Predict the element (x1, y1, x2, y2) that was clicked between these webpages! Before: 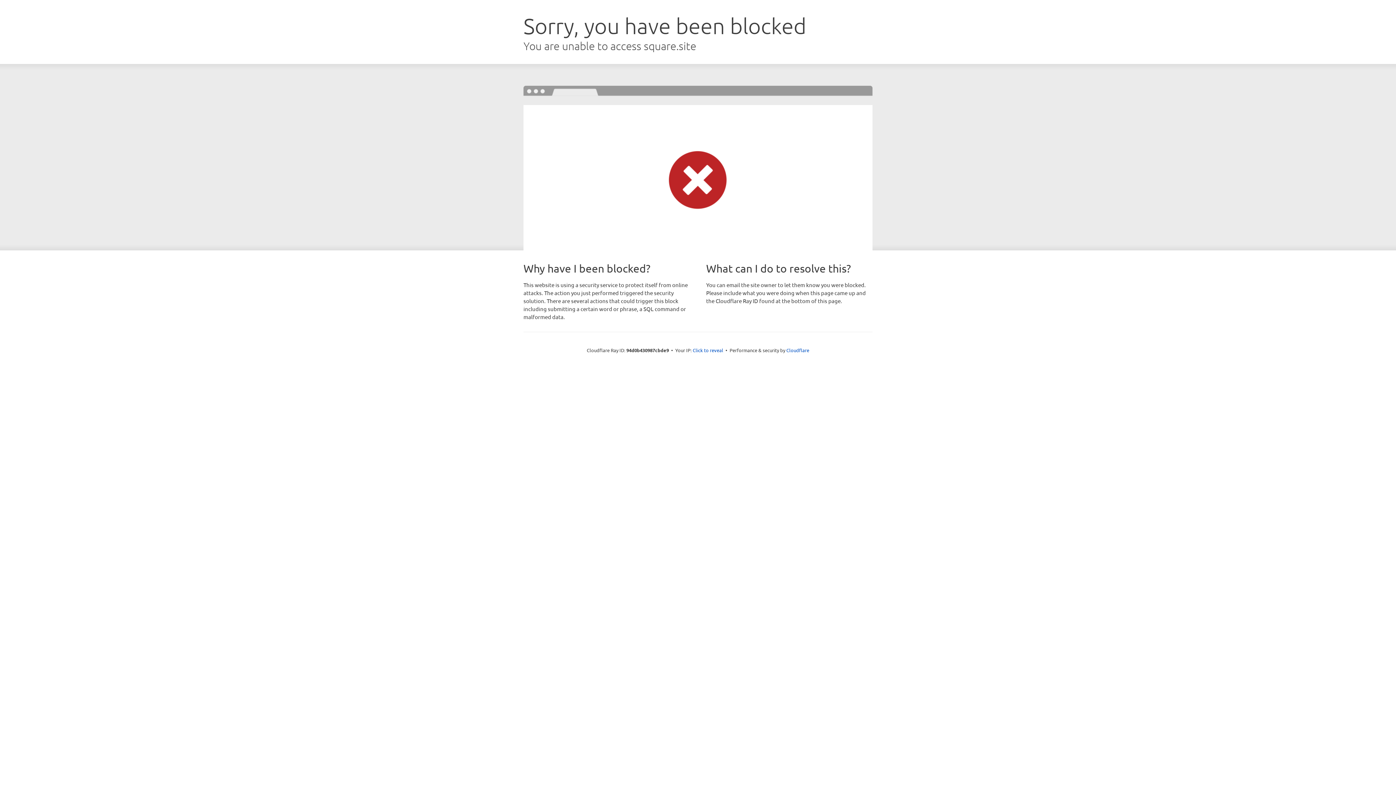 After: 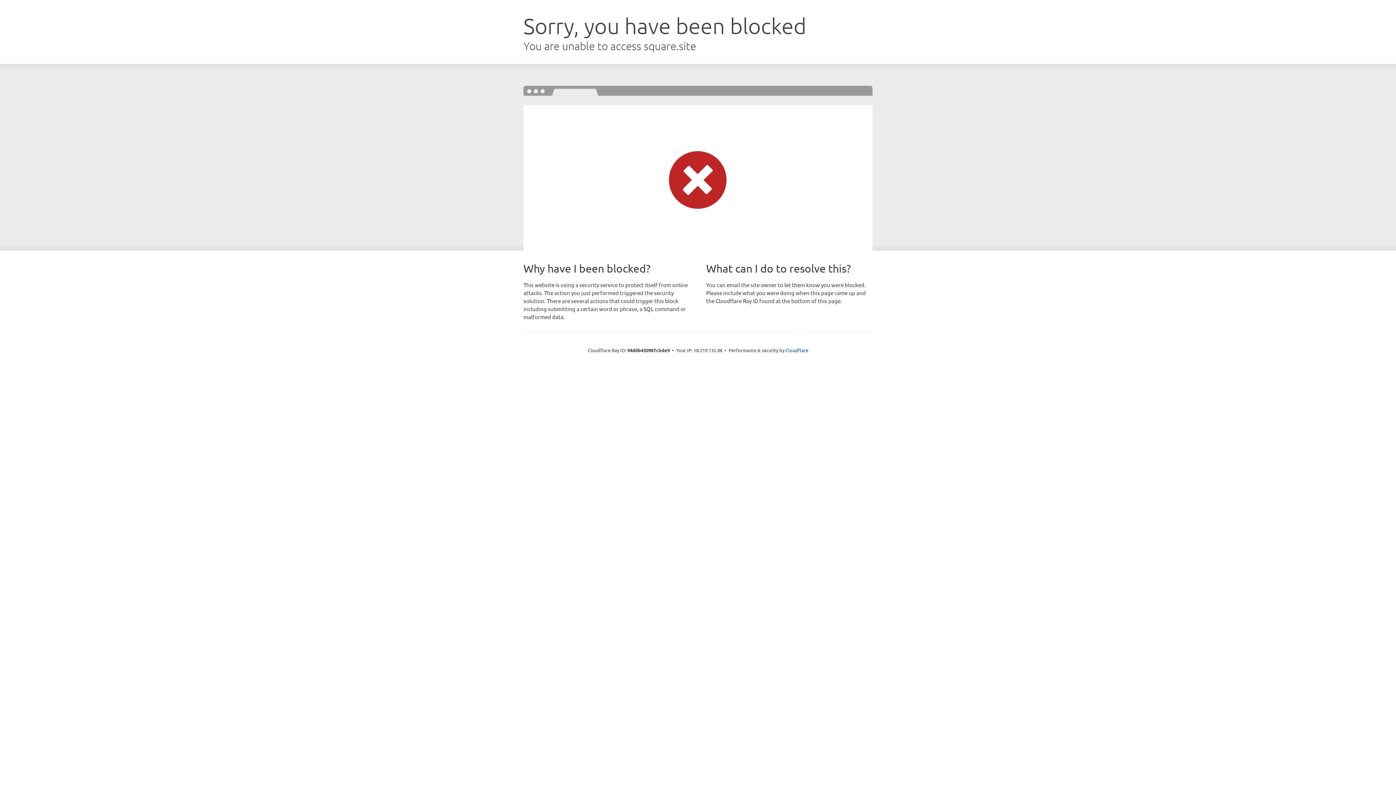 Action: label: Click to reveal bbox: (692, 346, 723, 353)